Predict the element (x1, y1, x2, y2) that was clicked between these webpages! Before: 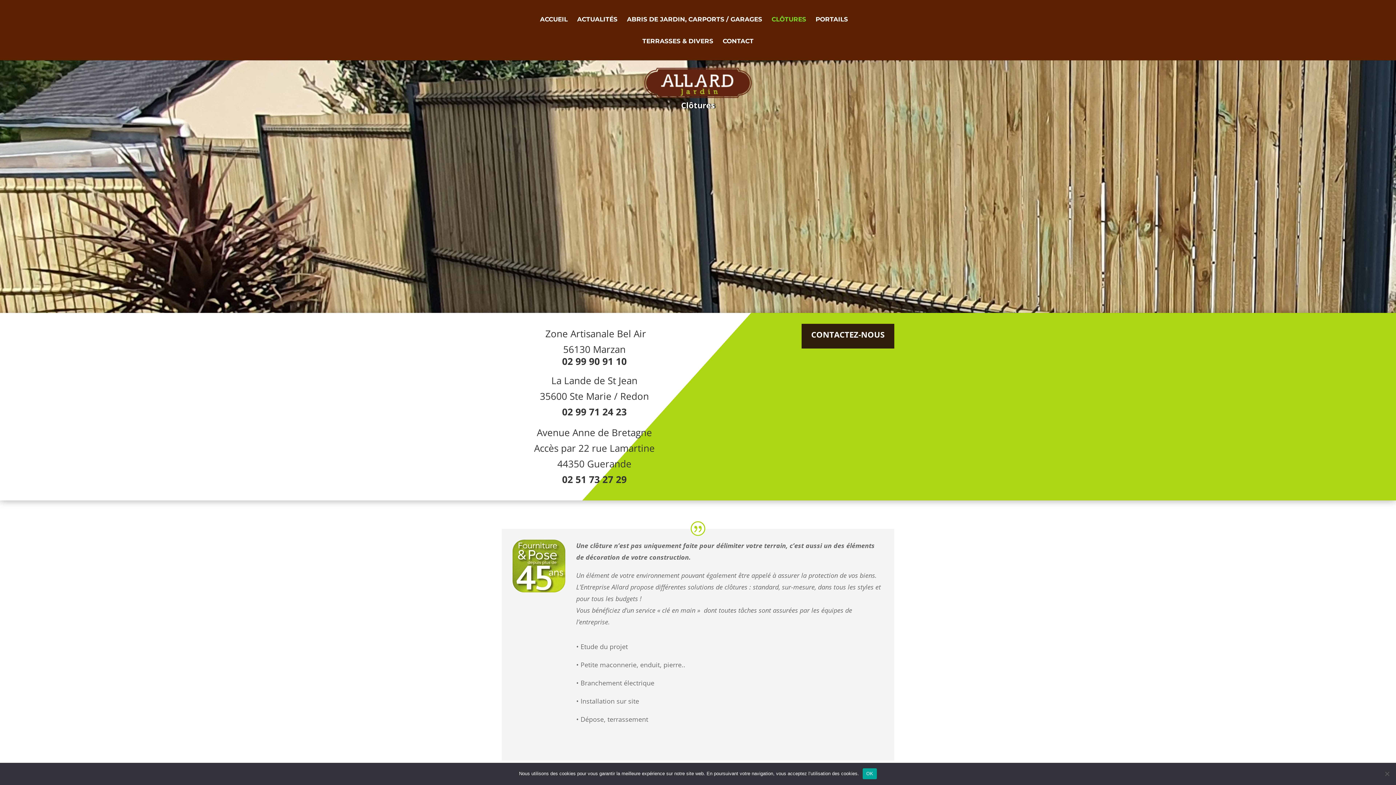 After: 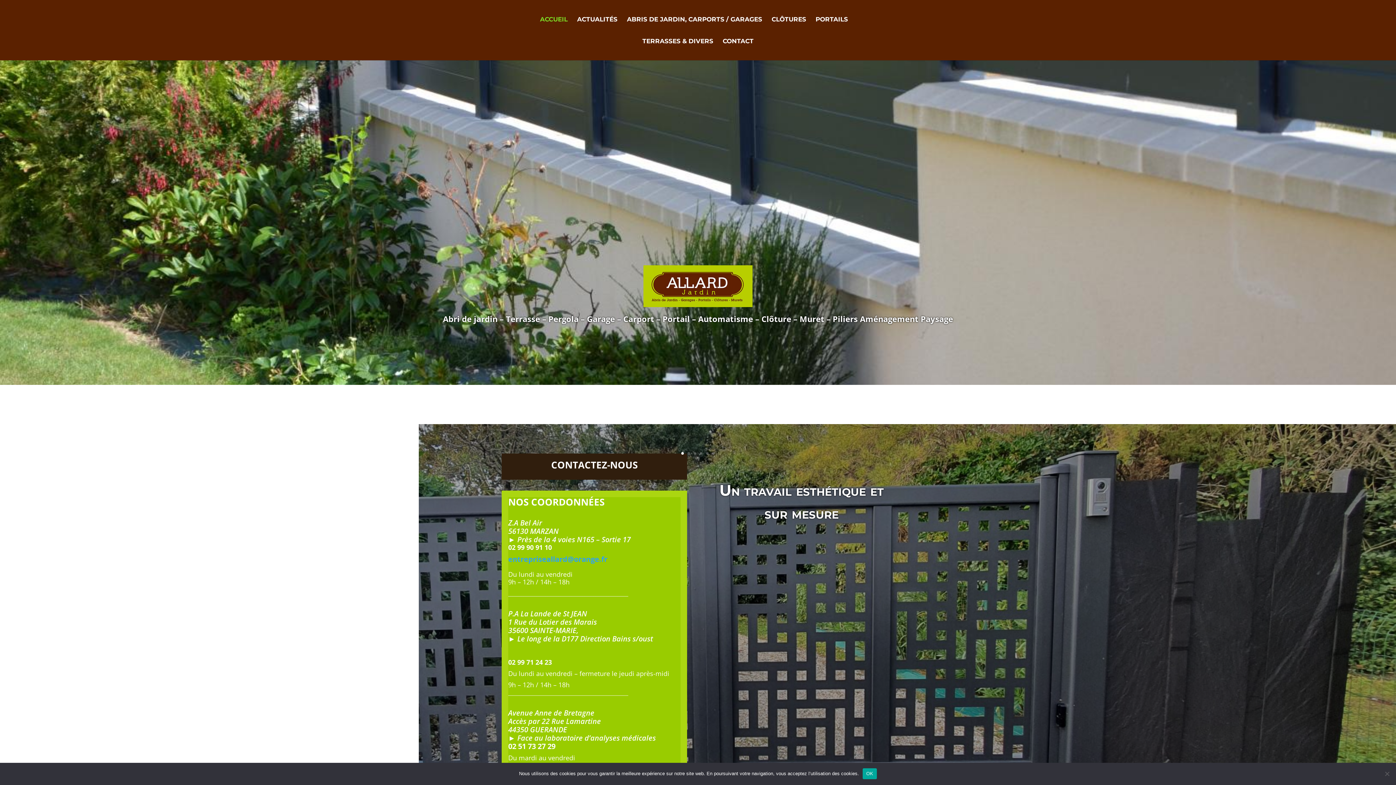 Action: bbox: (694, 4, 703, 11)